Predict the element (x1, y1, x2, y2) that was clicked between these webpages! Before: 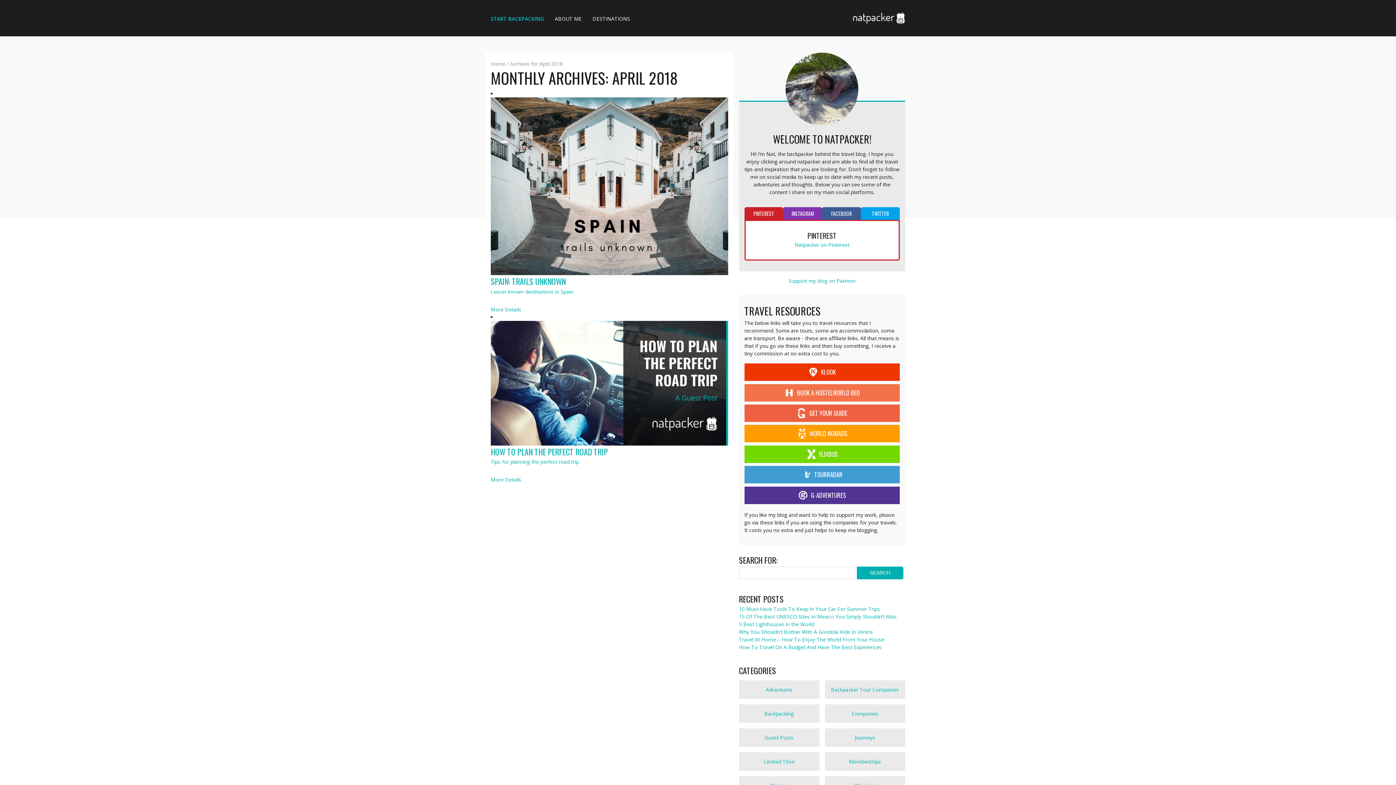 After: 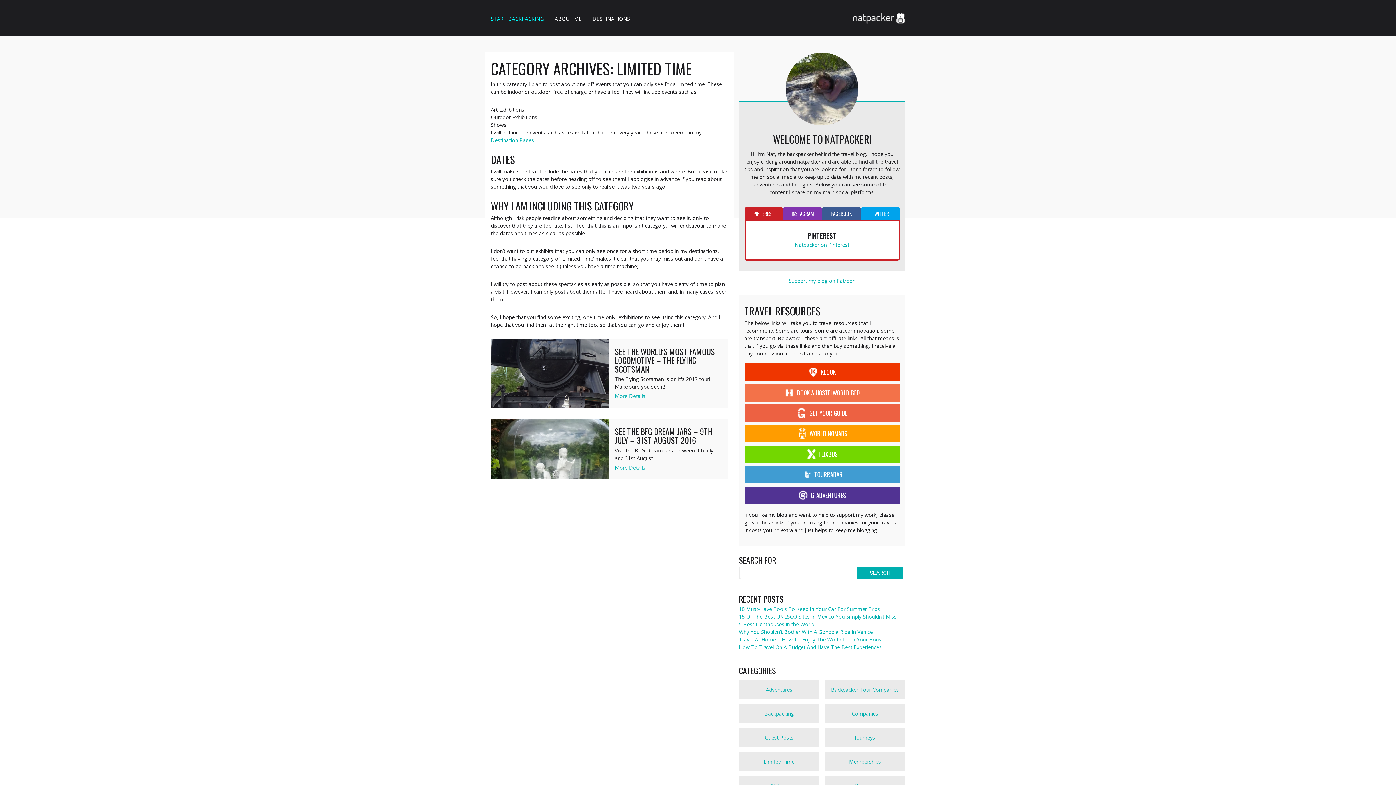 Action: bbox: (739, 752, 819, 771) label: Limited Time